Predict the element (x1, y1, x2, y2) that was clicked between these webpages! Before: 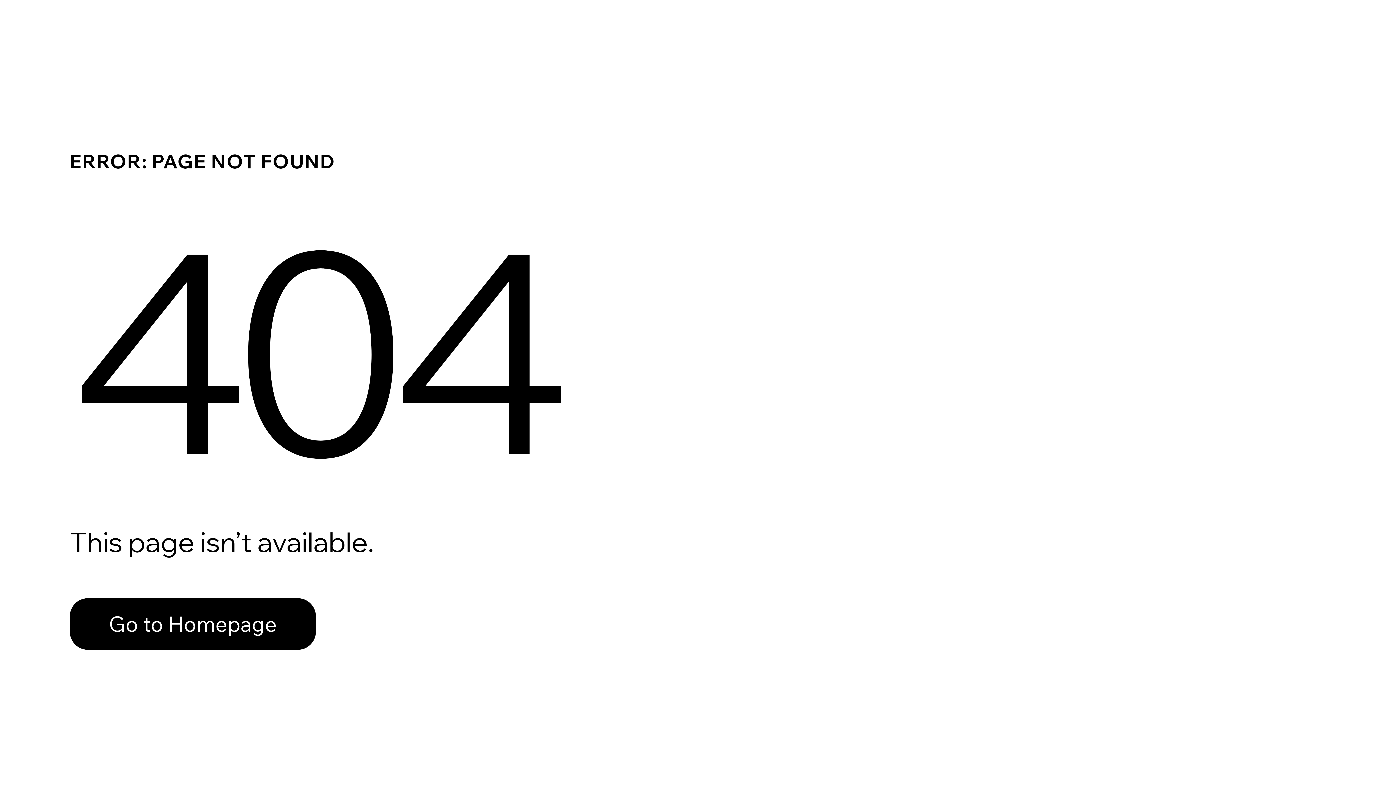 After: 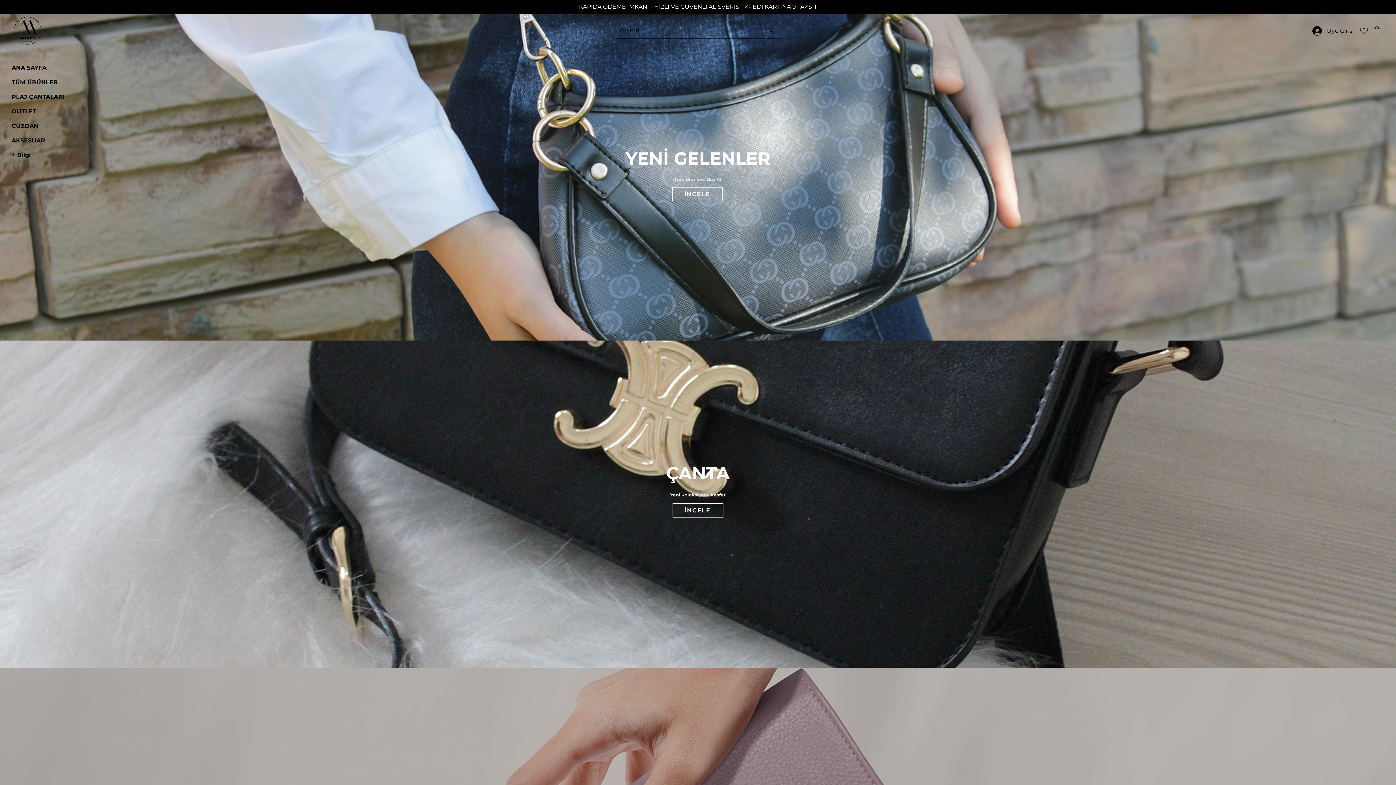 Action: bbox: (69, 582, 768, 659) label: Go to Homepage